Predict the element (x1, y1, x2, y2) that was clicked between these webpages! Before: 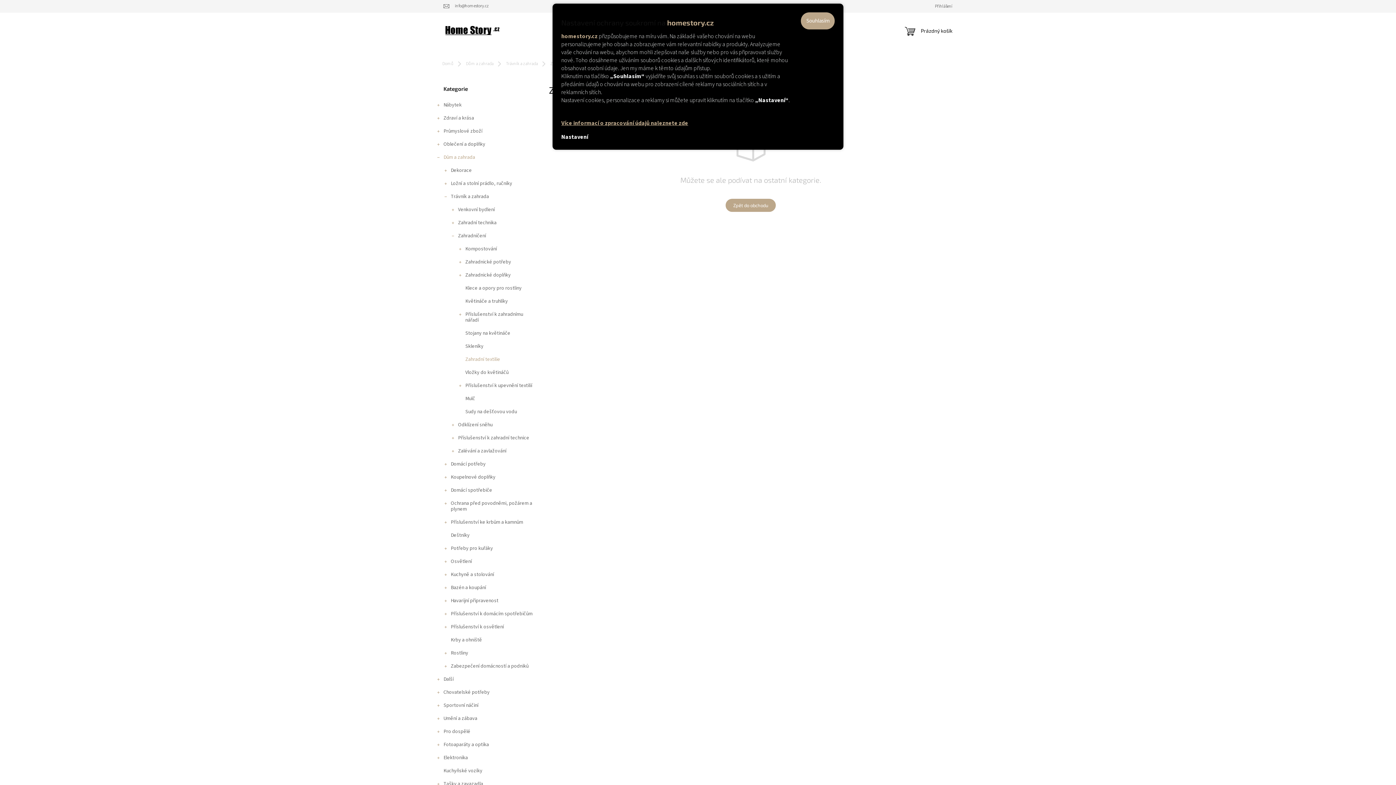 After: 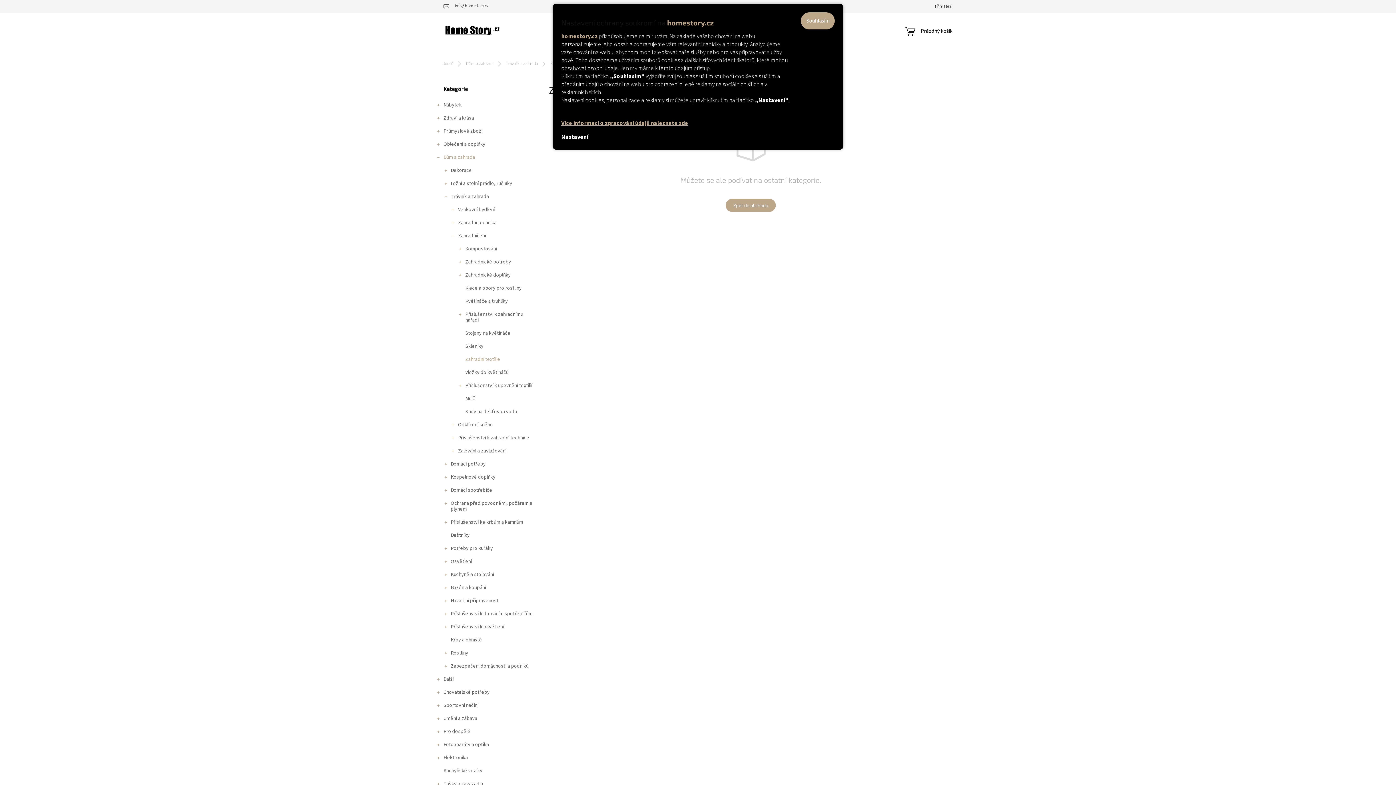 Action: label: Zahradní textilie bbox: (436, 353, 538, 366)